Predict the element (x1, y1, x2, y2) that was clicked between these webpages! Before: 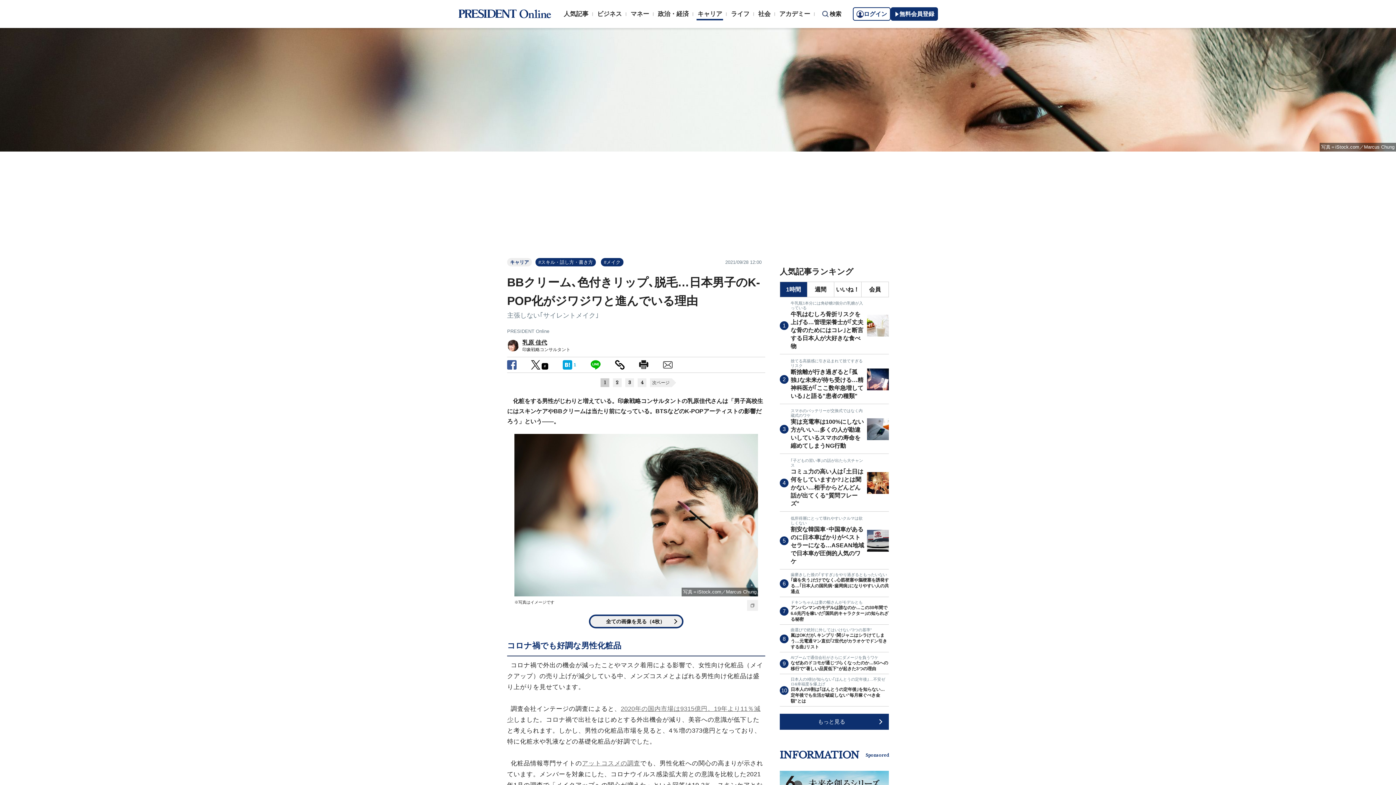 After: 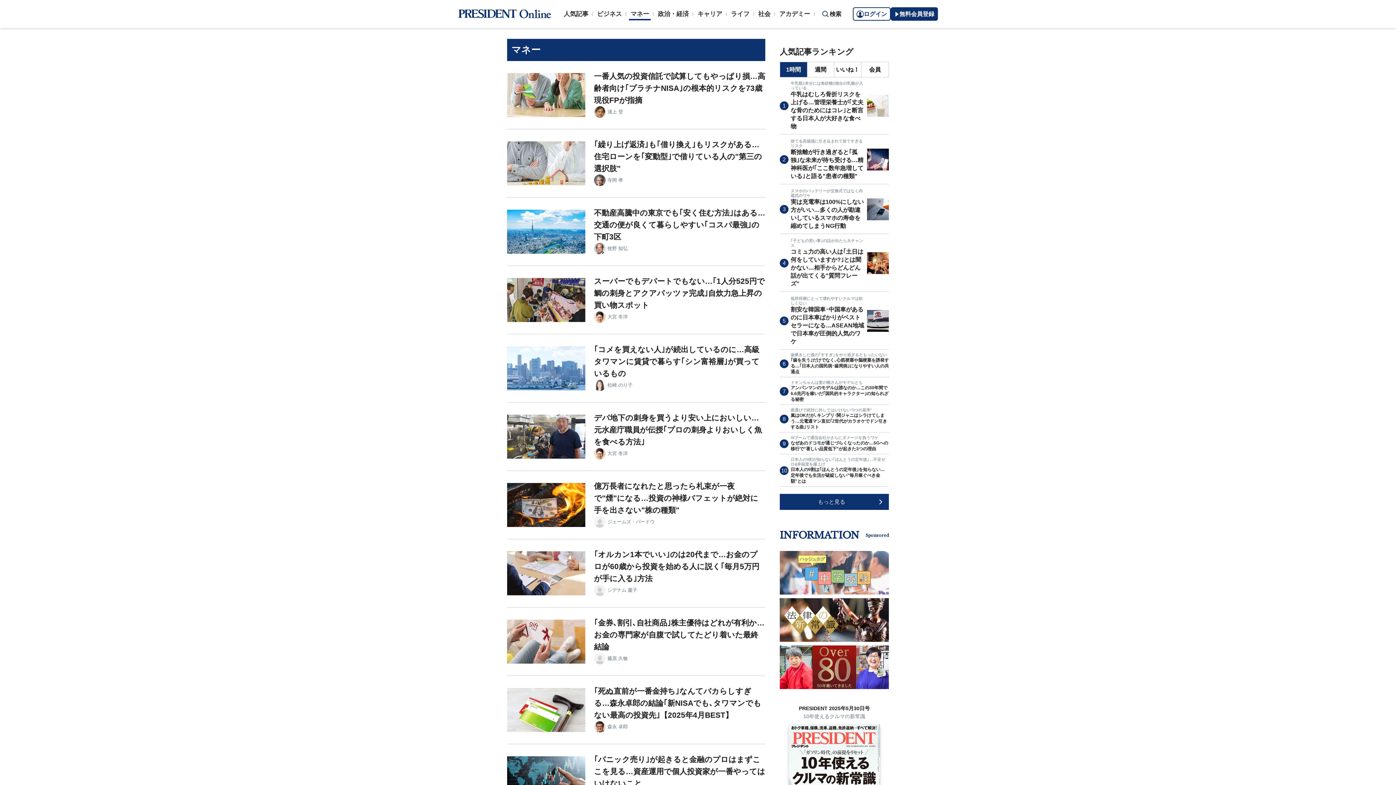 Action: bbox: (626, 9, 653, 18) label: マネー